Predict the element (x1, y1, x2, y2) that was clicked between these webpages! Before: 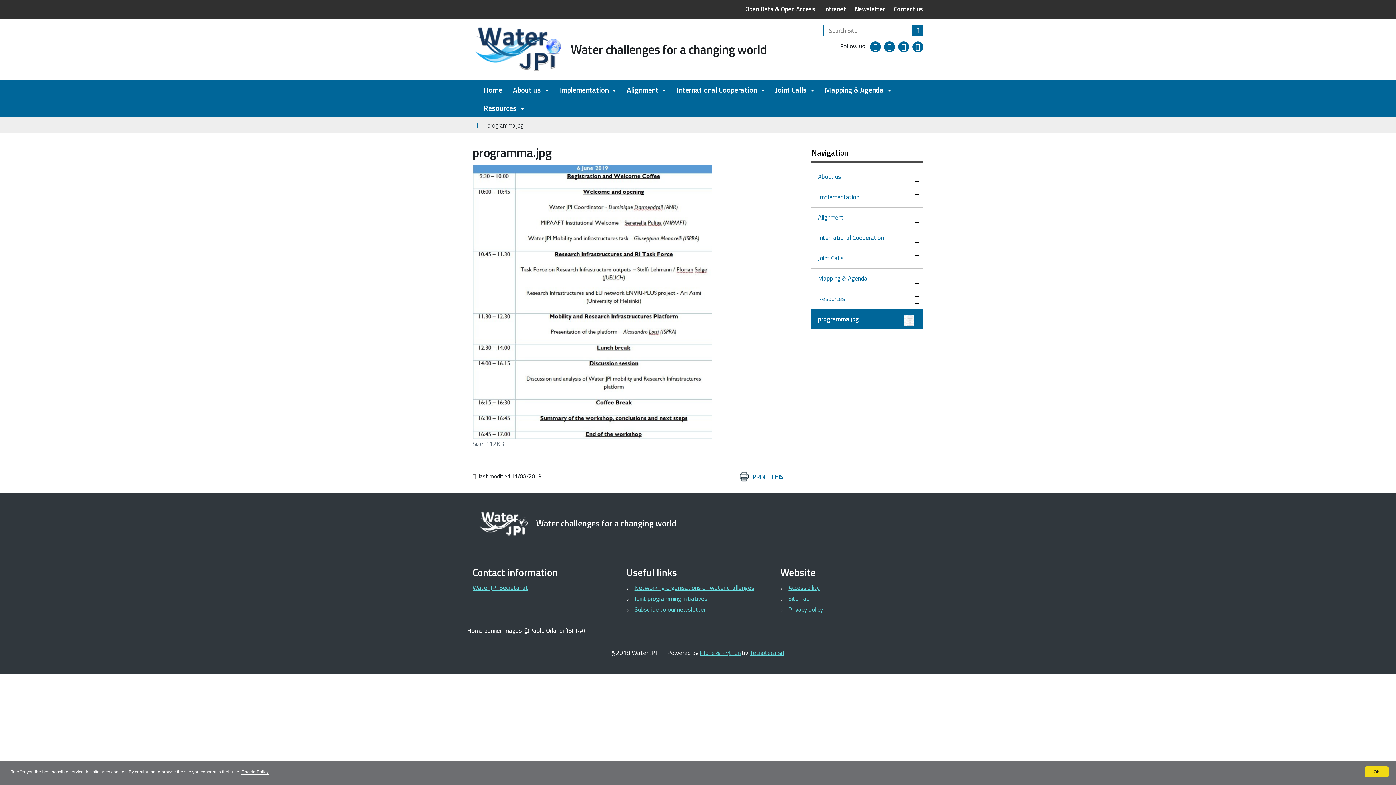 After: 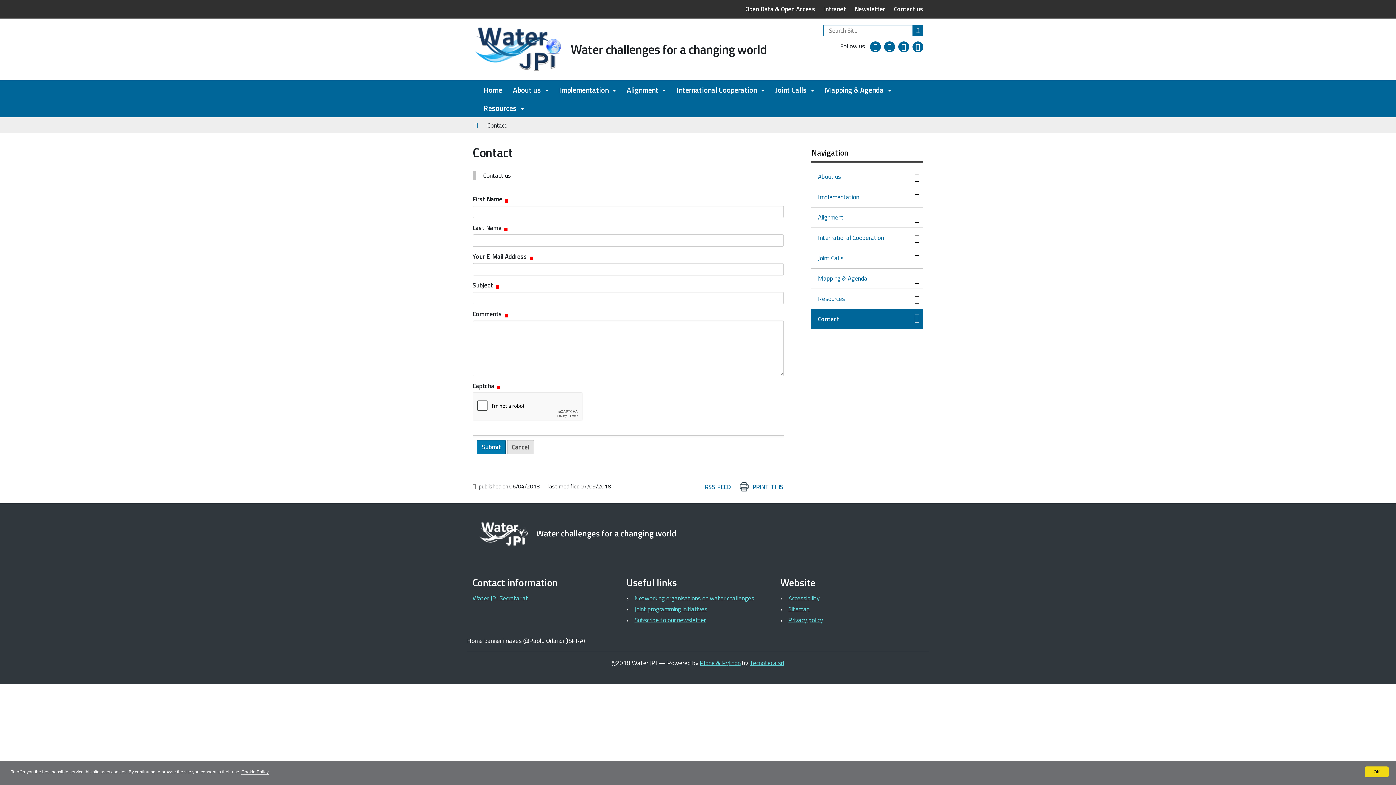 Action: bbox: (894, 4, 923, 13) label: Contact us